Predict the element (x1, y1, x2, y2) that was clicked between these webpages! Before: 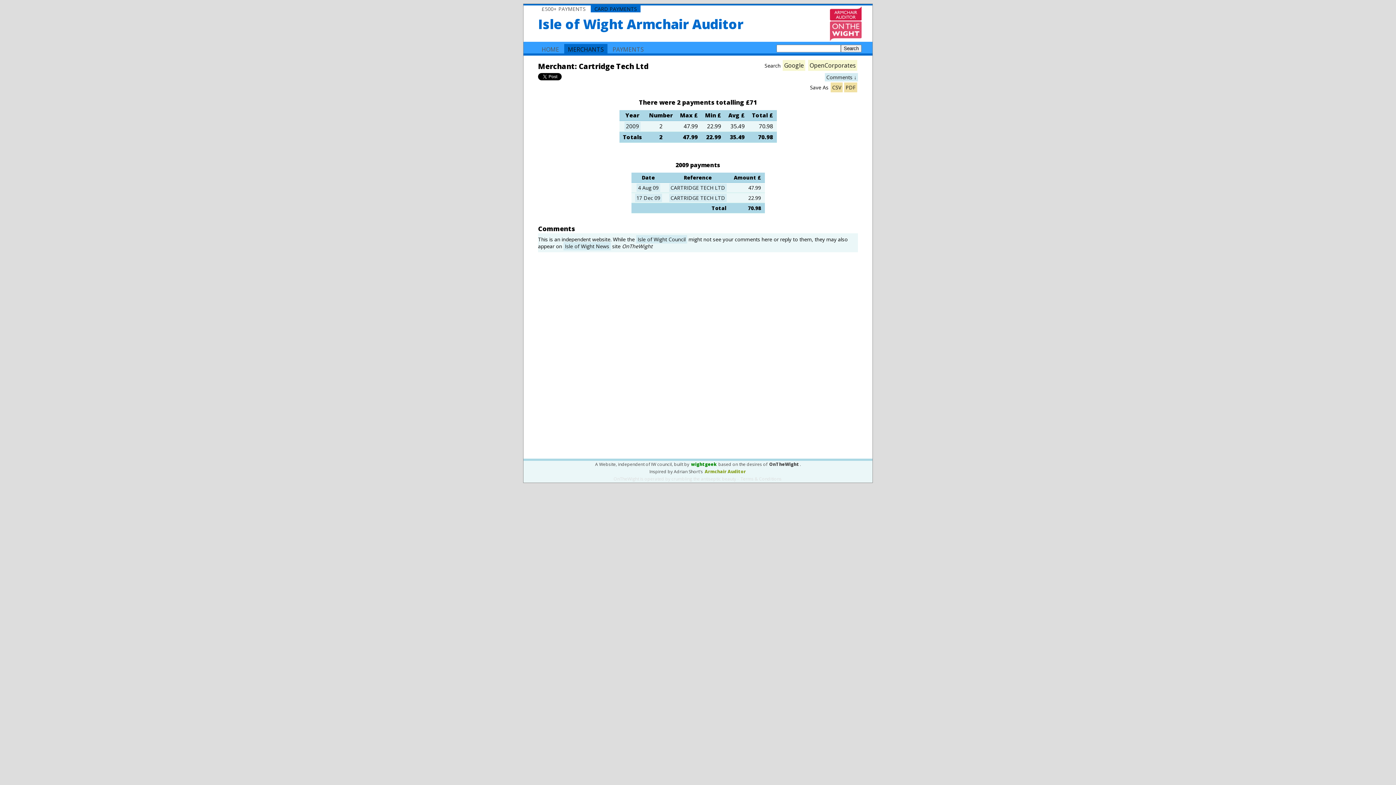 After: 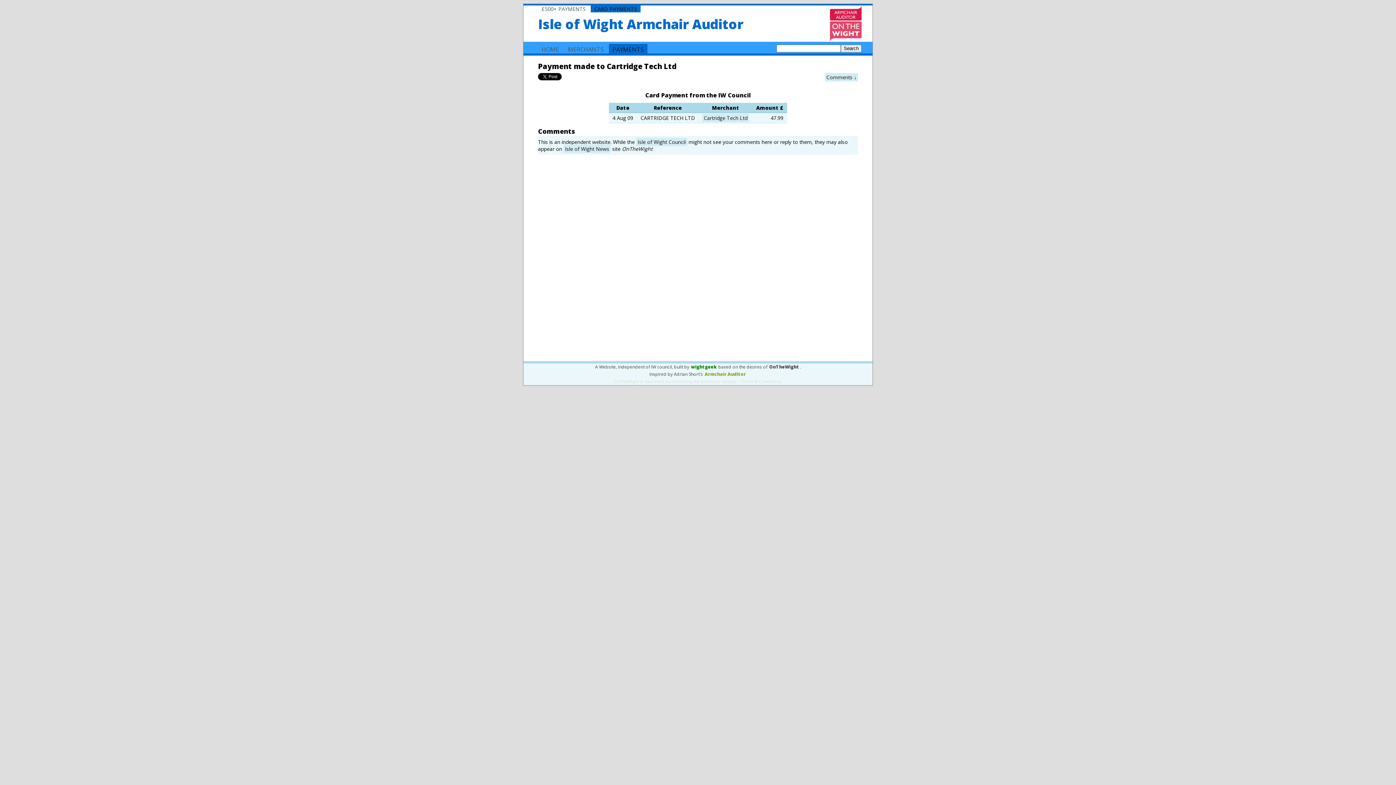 Action: bbox: (669, 183, 726, 192) label: CARTRIDGE TECH LTD